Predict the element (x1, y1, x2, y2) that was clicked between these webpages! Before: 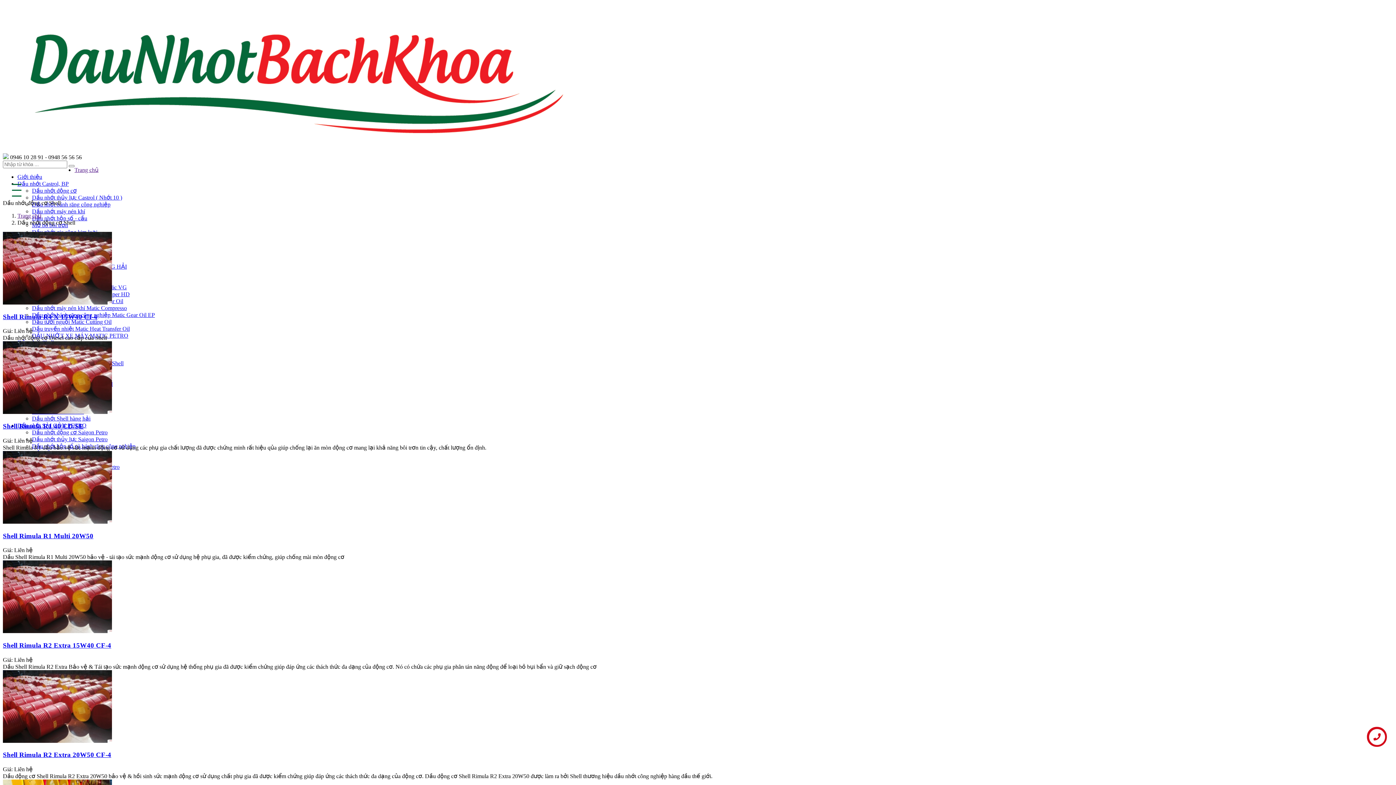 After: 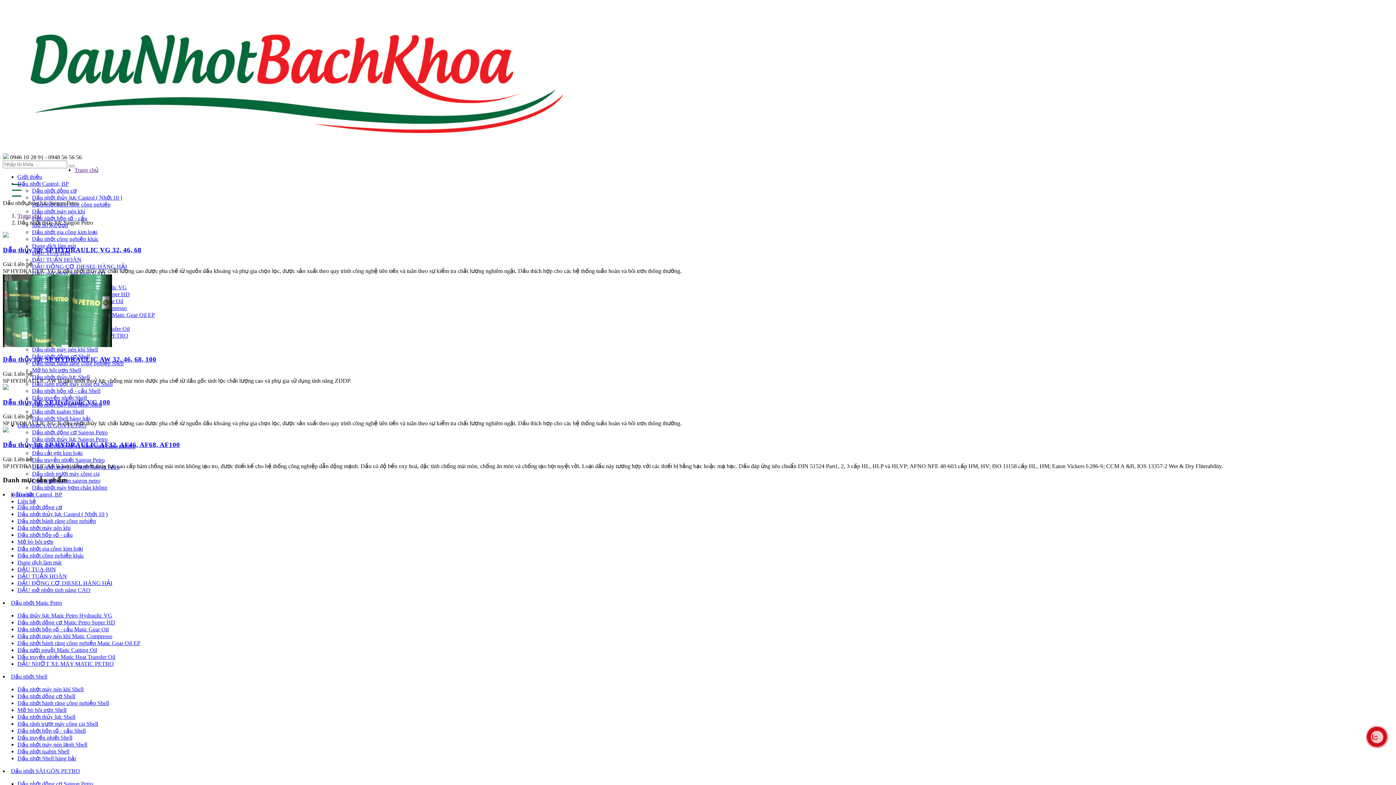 Action: label: Dầu nhớt thủy lực Saigon Petro bbox: (32, 436, 107, 442)